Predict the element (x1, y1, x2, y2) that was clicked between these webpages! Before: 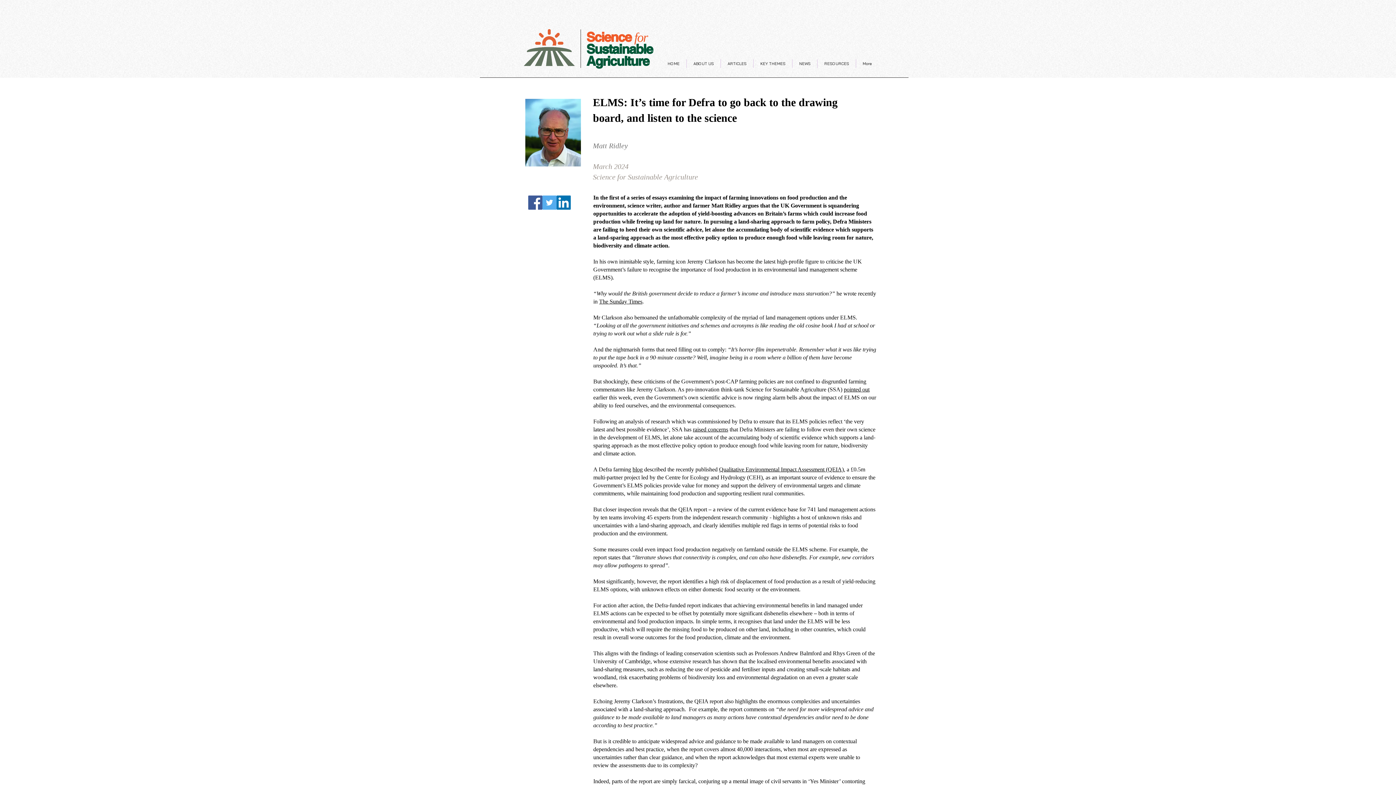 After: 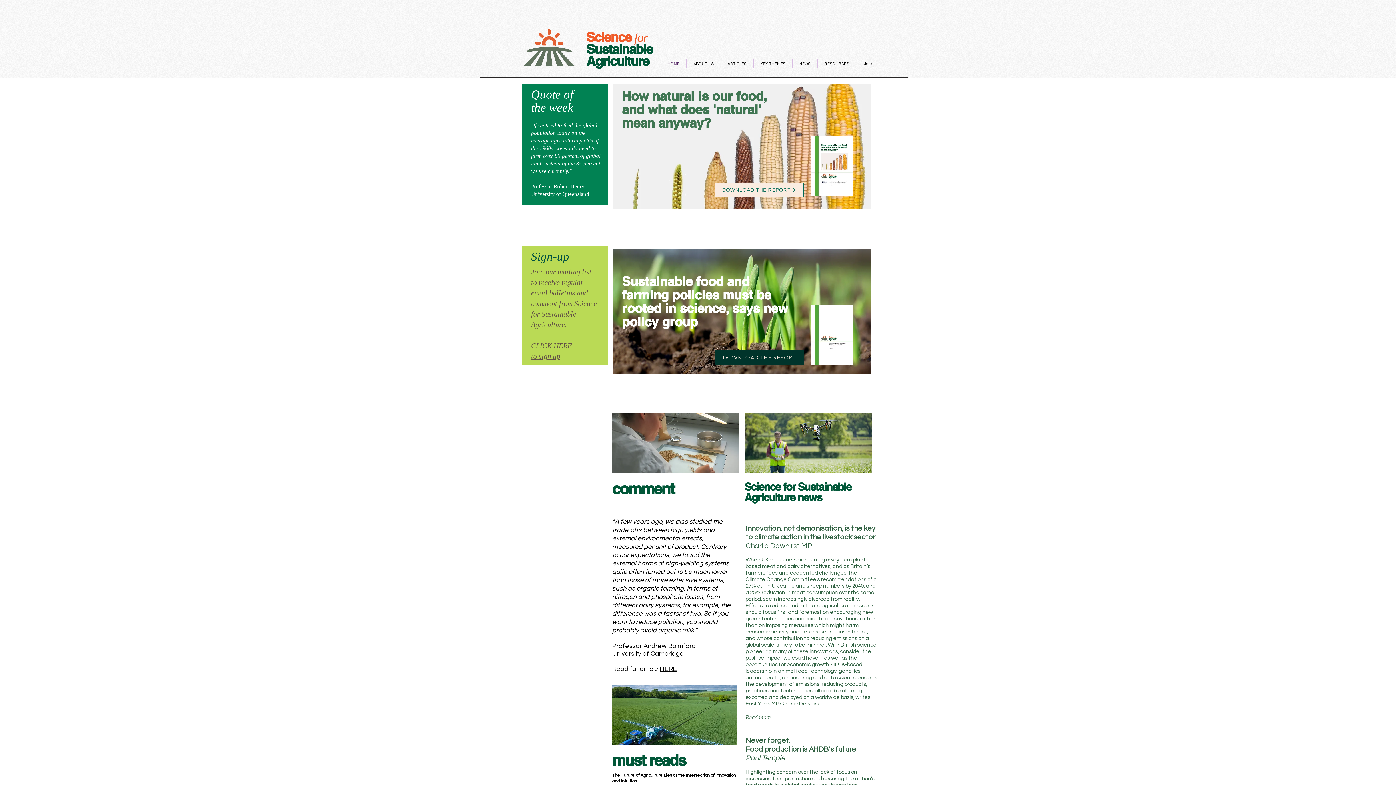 Action: label: pointed out bbox: (844, 386, 869, 392)